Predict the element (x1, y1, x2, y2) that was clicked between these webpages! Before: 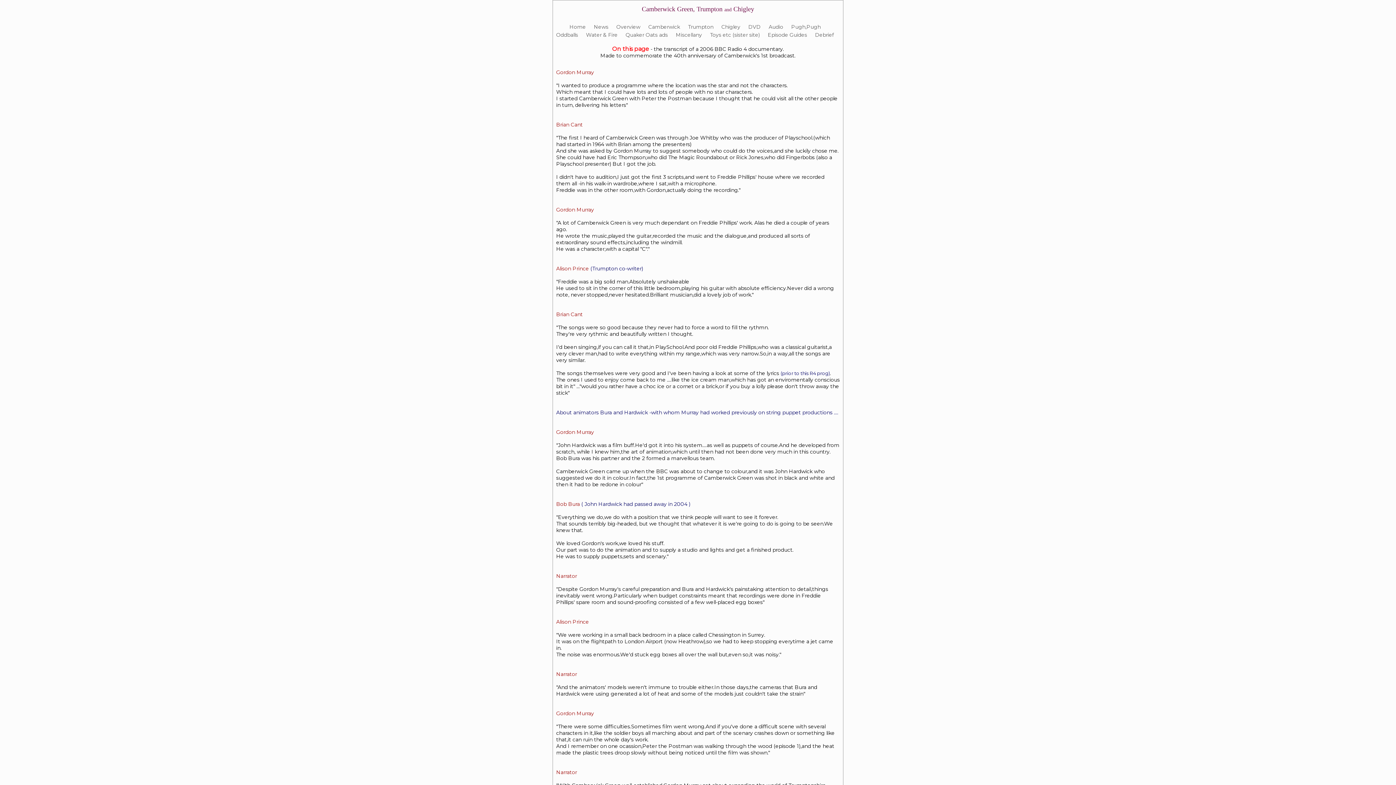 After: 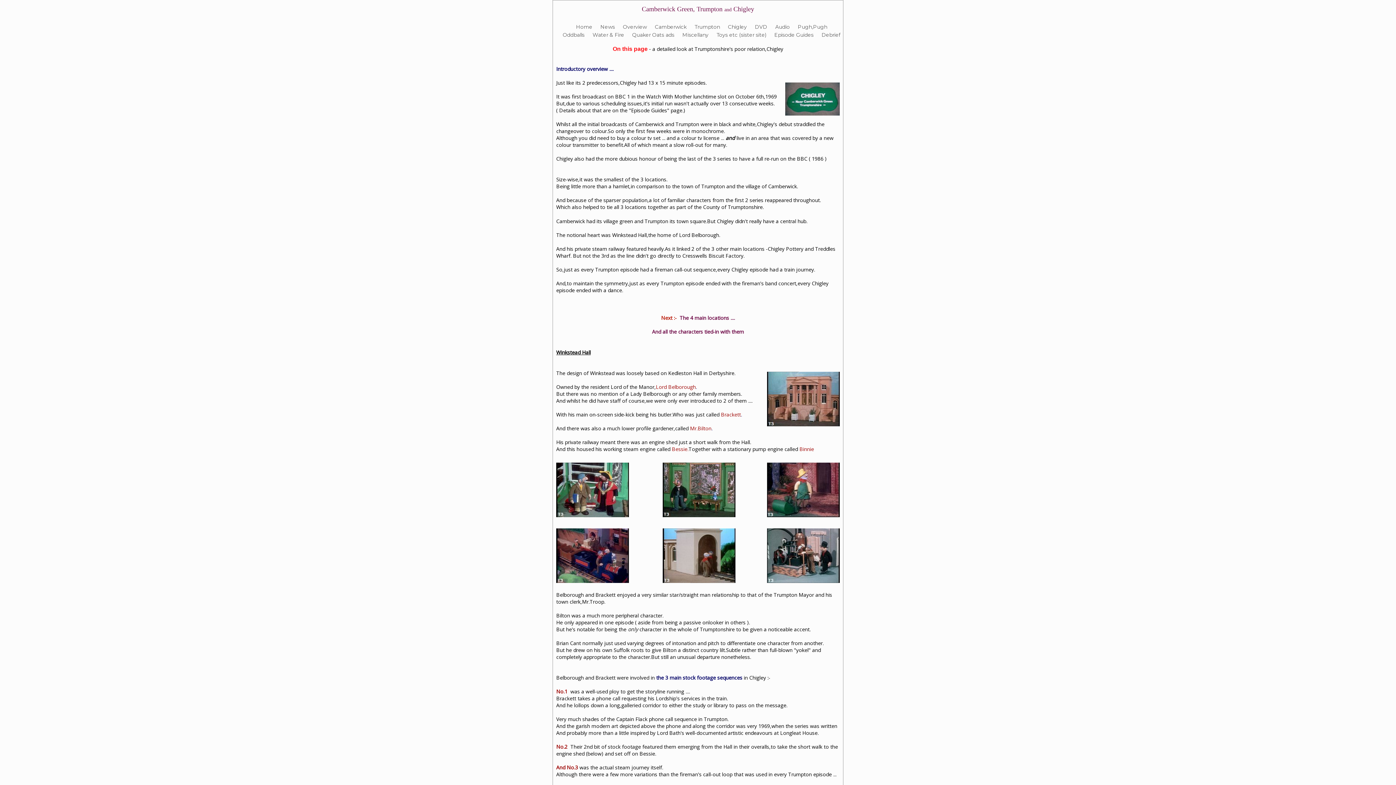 Action: bbox: (717, 28, 744, 28) label: Chigley